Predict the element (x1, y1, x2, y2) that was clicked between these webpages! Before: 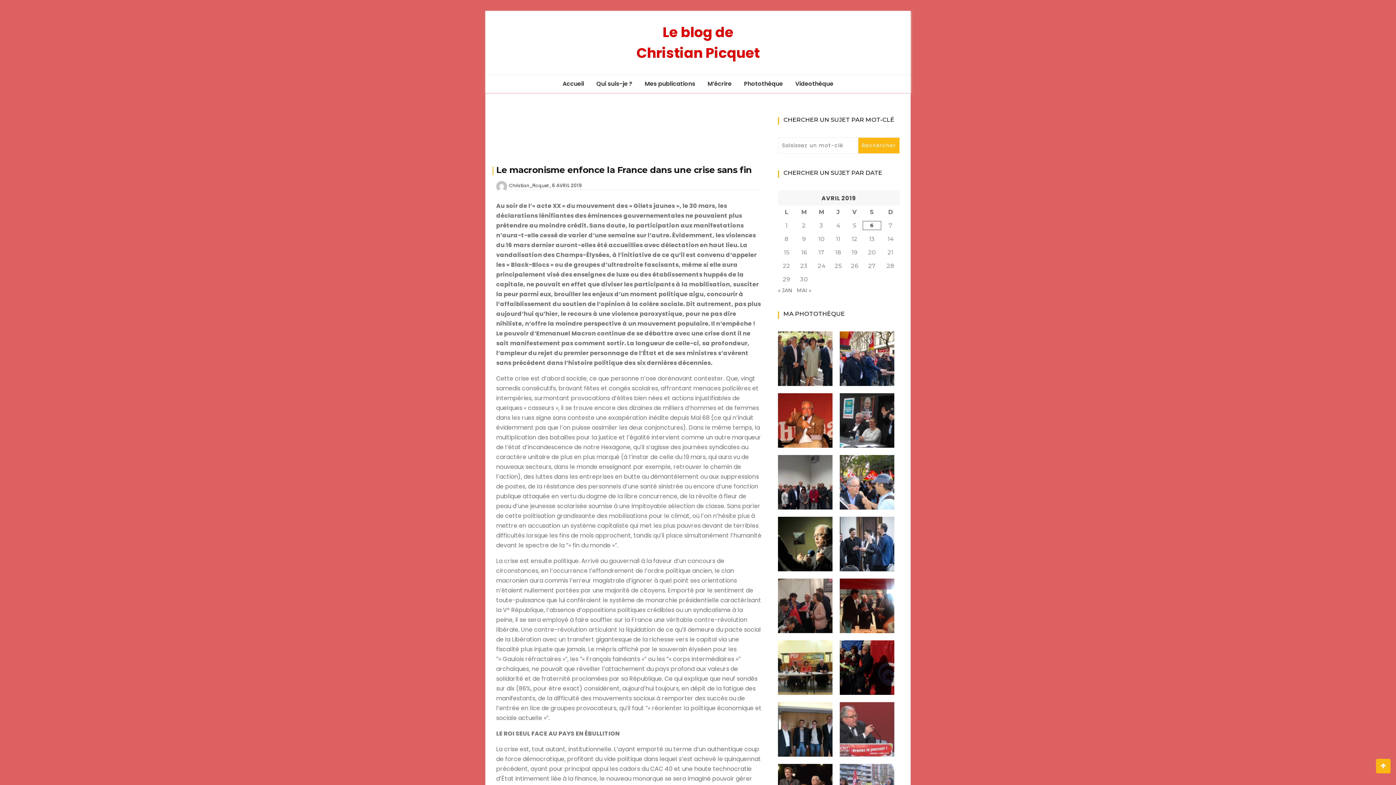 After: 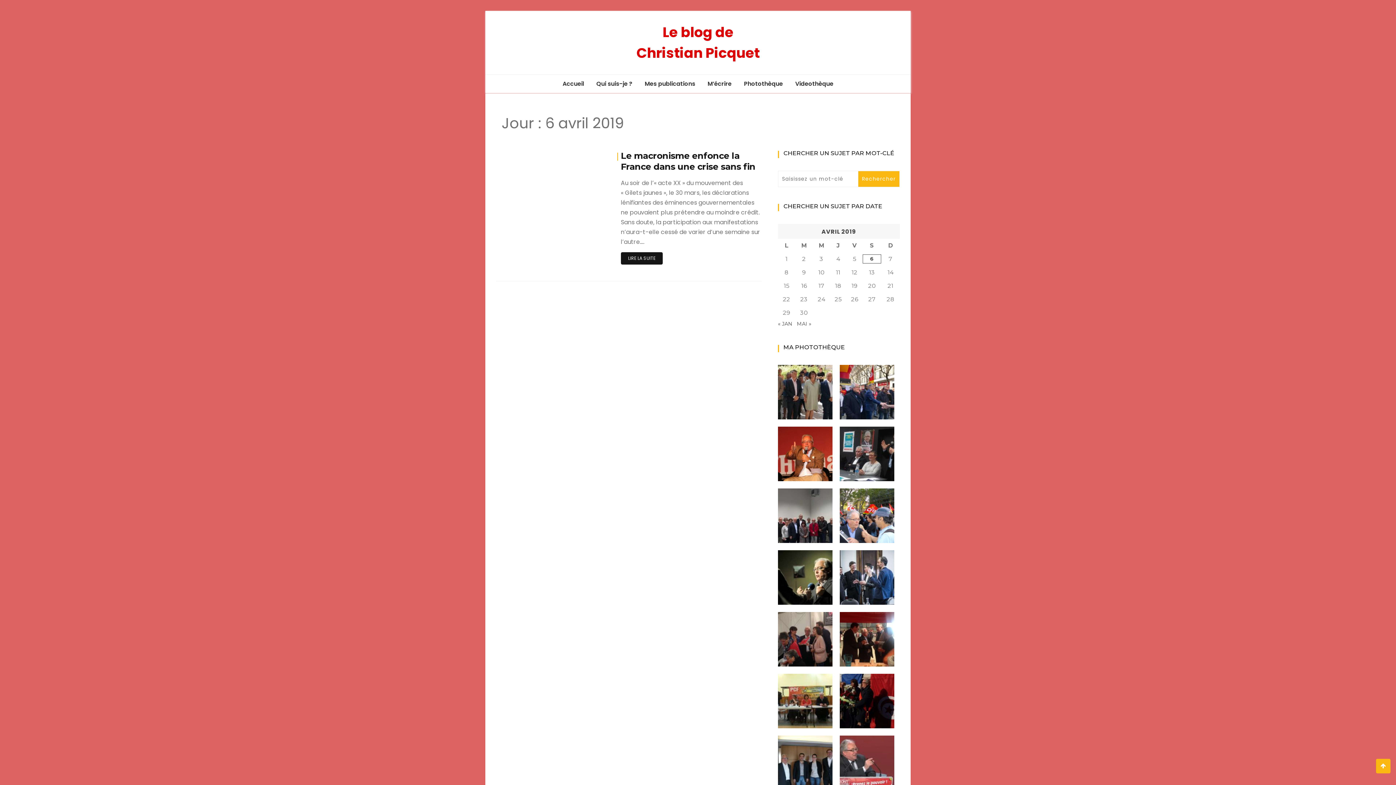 Action: label: Publications publiées sur 6 April 2019 bbox: (862, 221, 881, 230)